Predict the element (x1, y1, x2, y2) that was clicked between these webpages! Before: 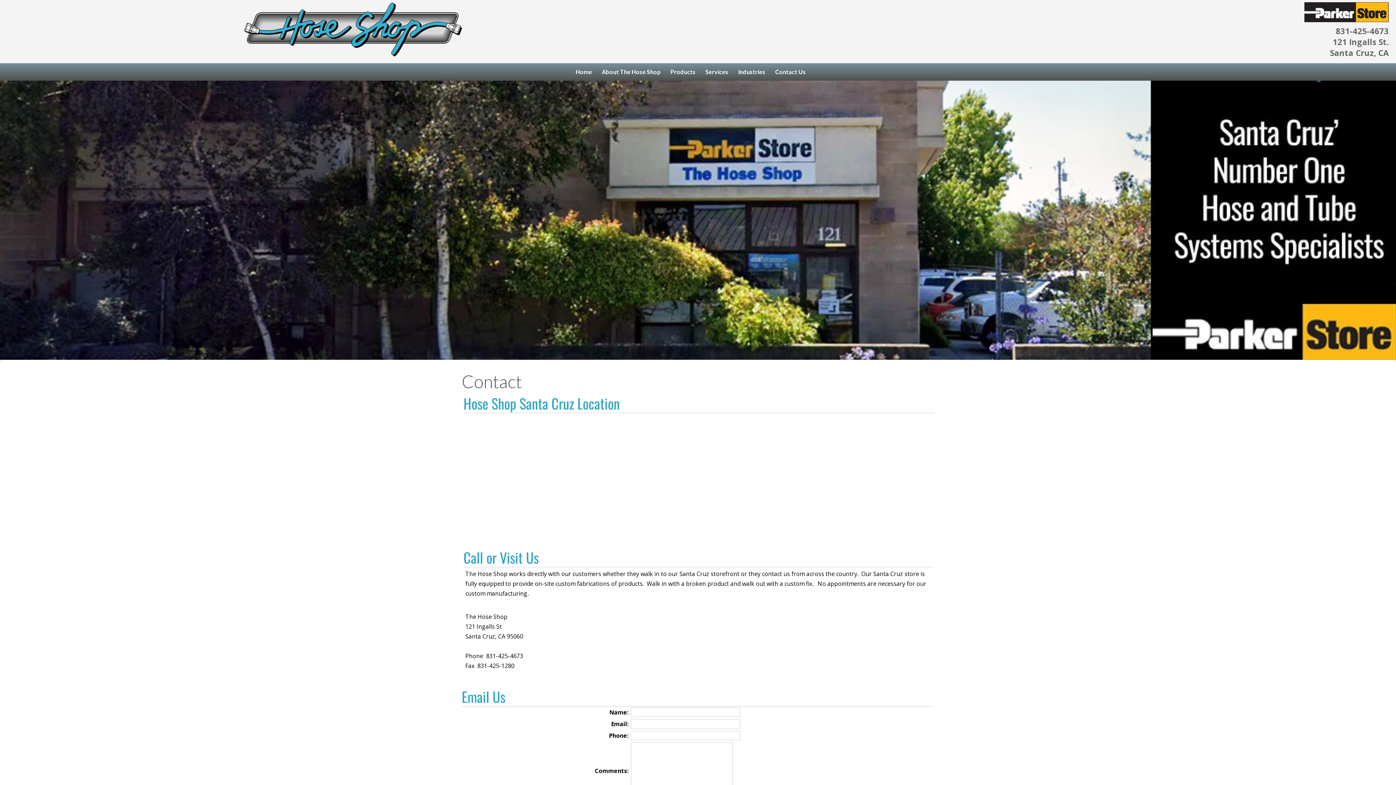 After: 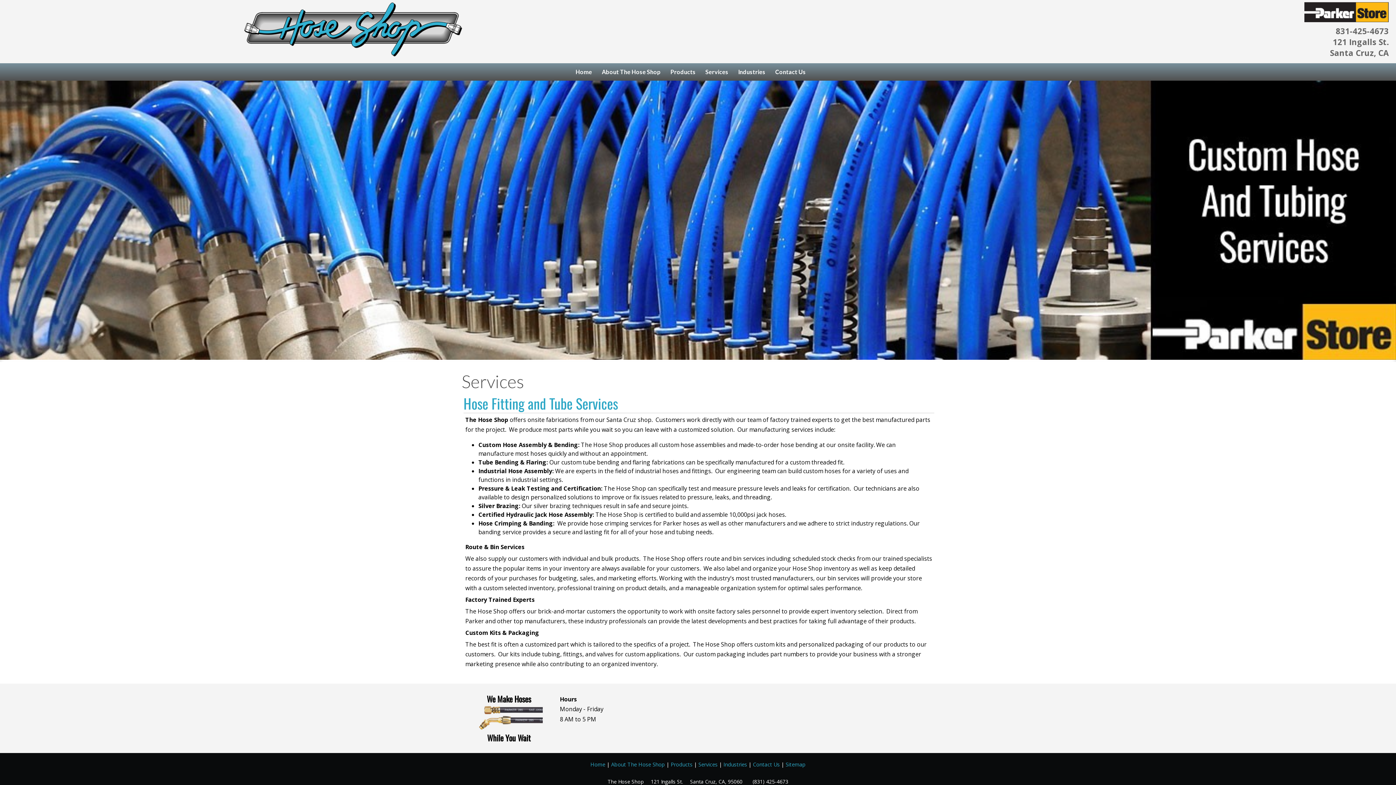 Action: bbox: (701, 63, 732, 80) label: Services